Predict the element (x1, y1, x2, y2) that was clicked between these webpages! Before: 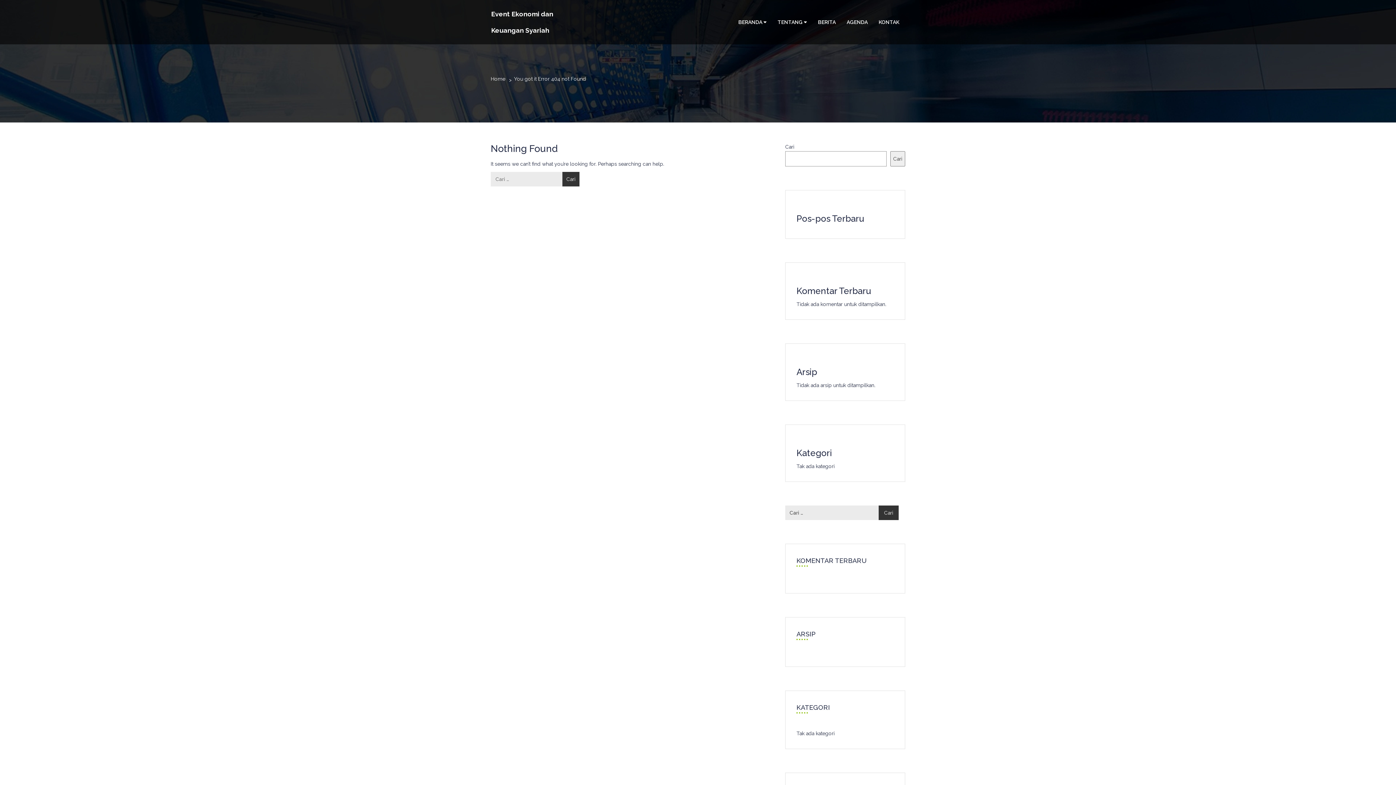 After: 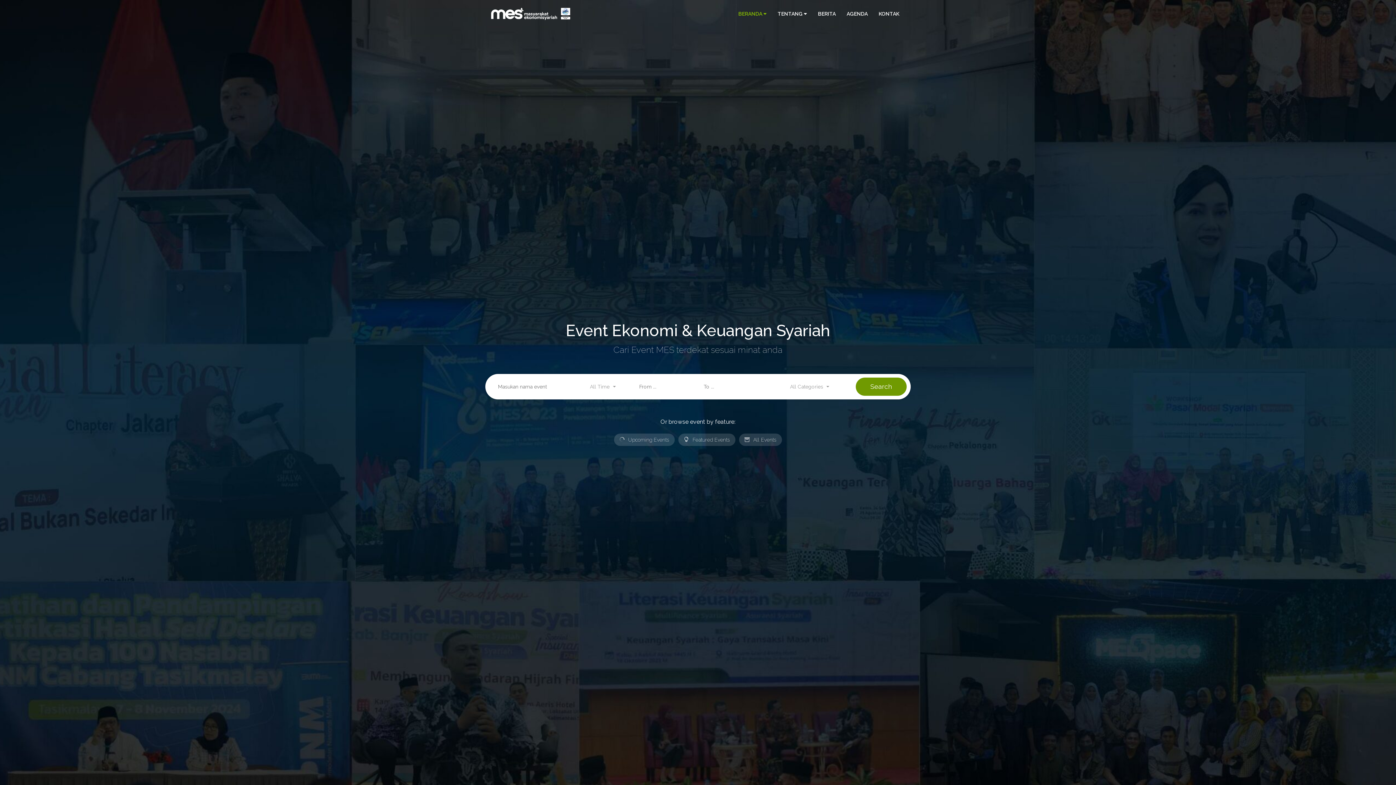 Action: bbox: (490, 76, 505, 81) label: Home